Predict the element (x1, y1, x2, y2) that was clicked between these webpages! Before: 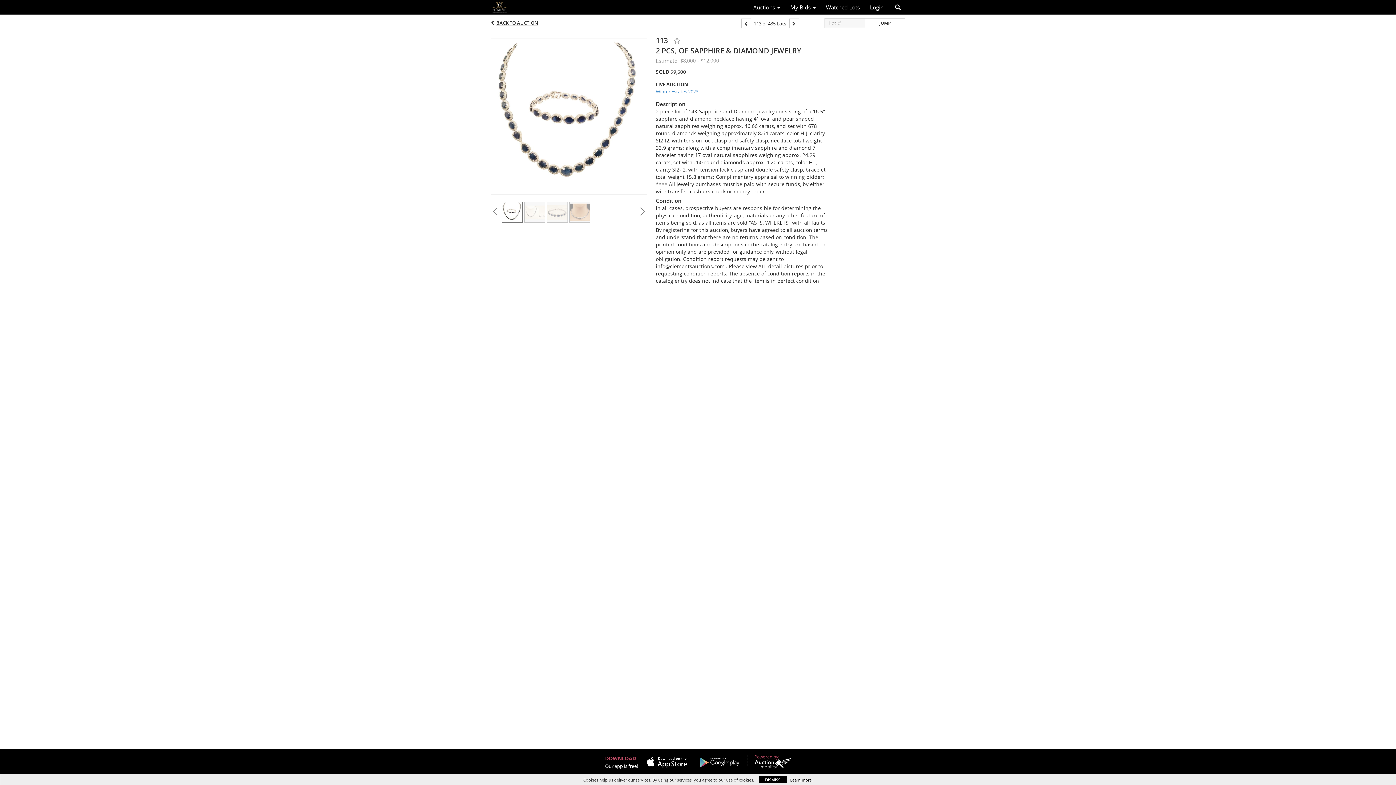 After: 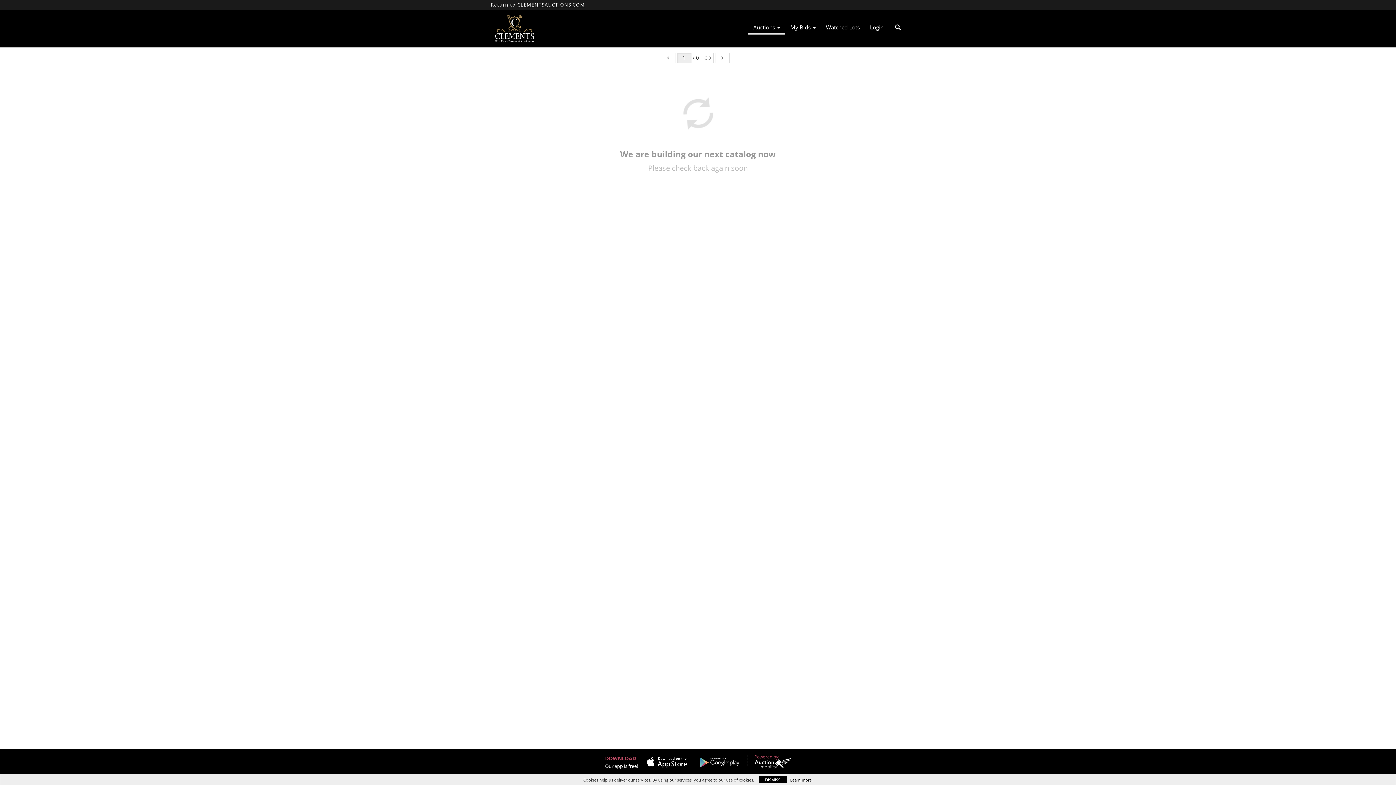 Action: bbox: (490, 0, 600, 14)